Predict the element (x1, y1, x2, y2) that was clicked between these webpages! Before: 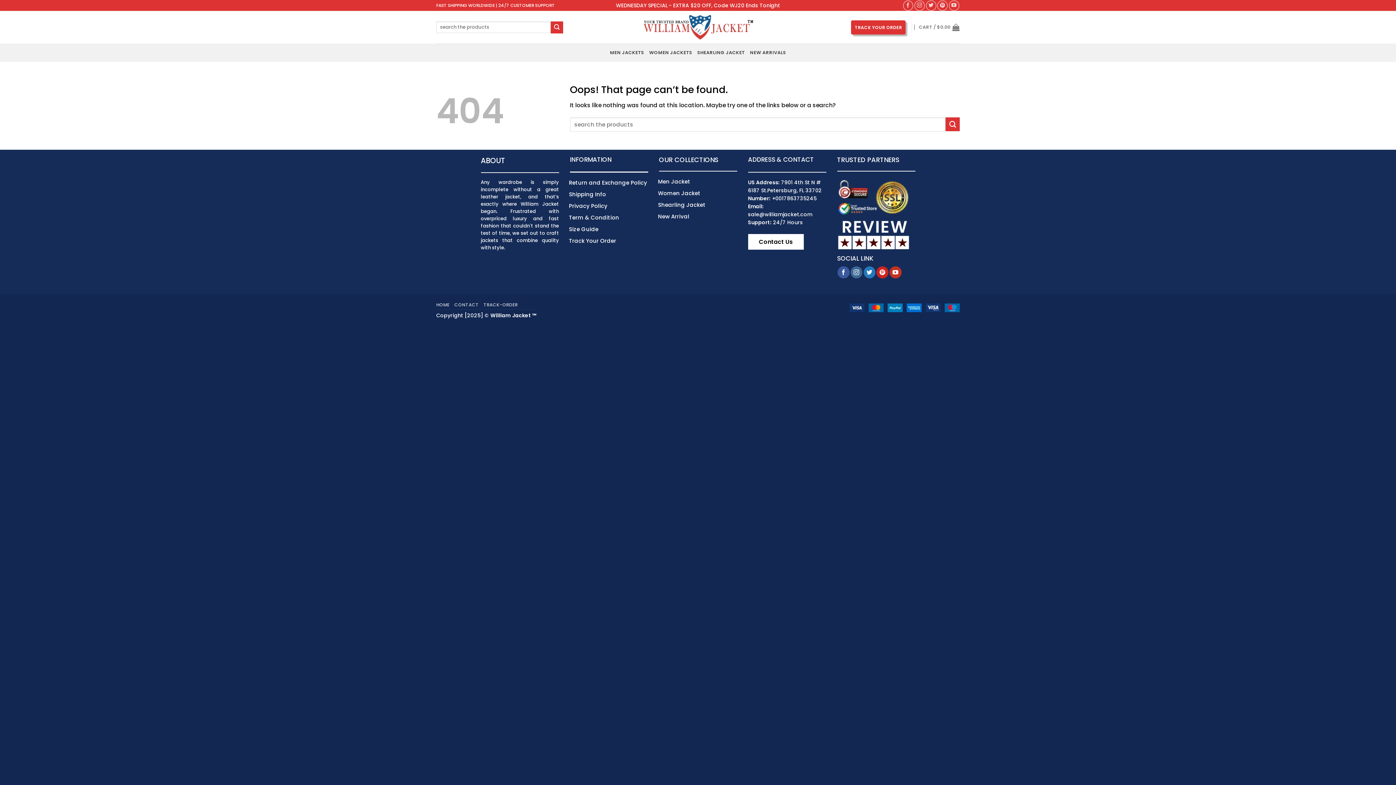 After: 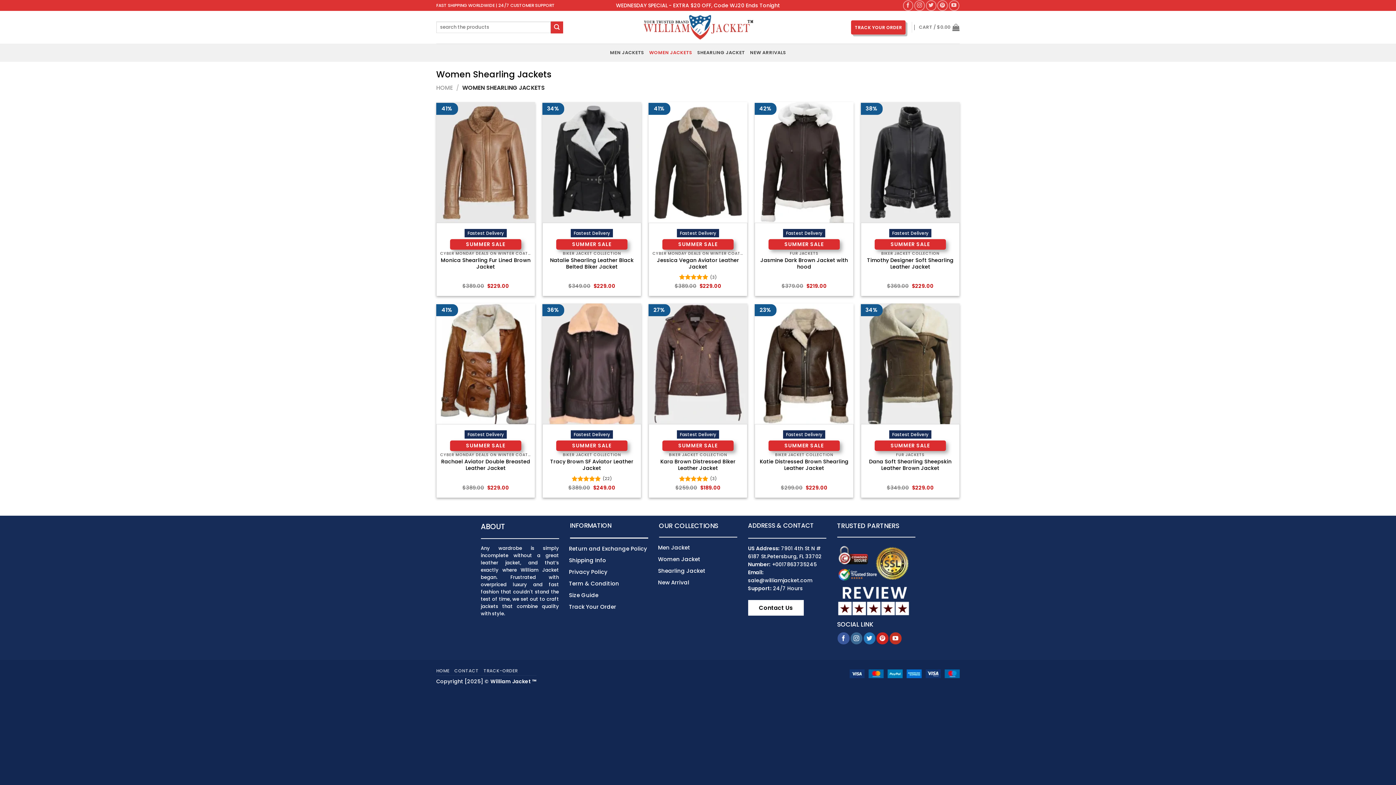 Action: bbox: (658, 189, 700, 197) label: Women Jacket